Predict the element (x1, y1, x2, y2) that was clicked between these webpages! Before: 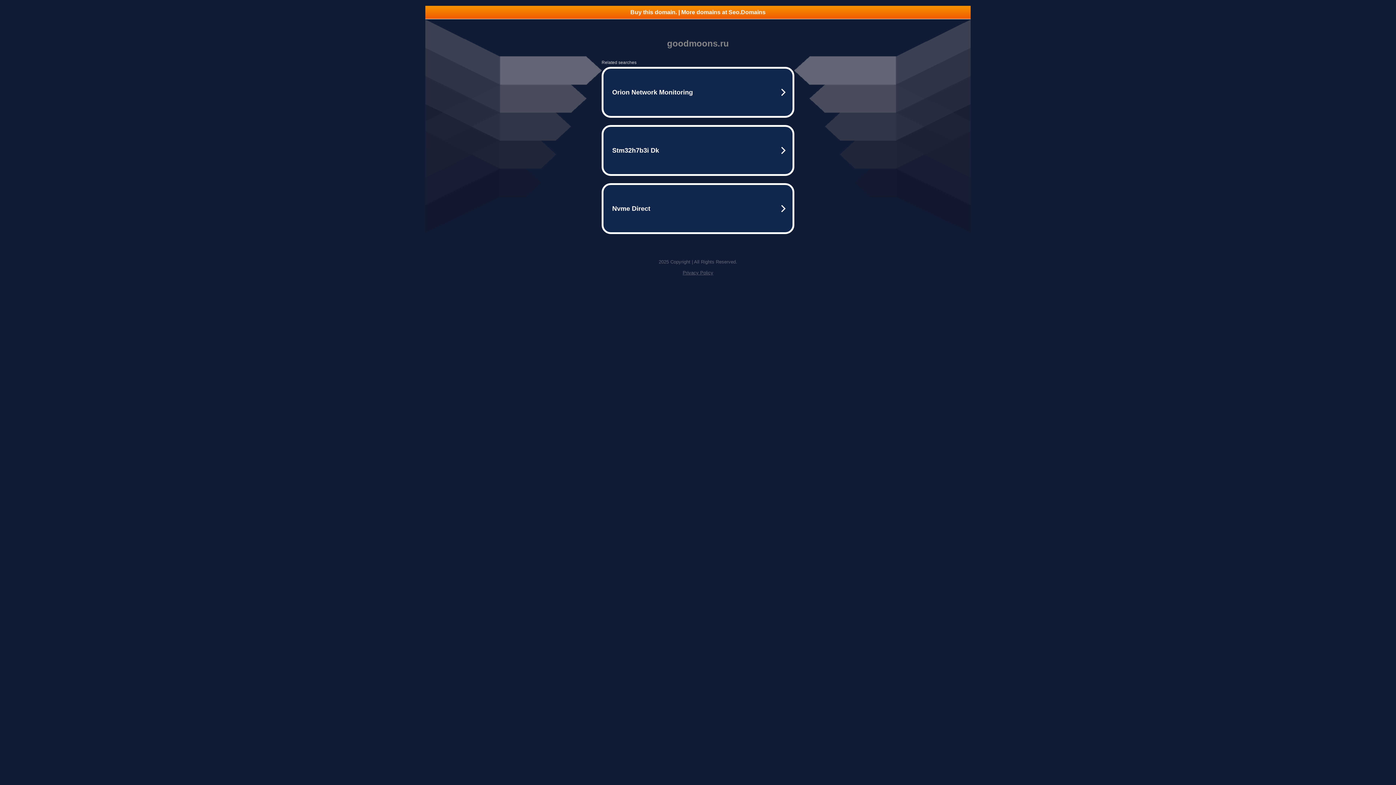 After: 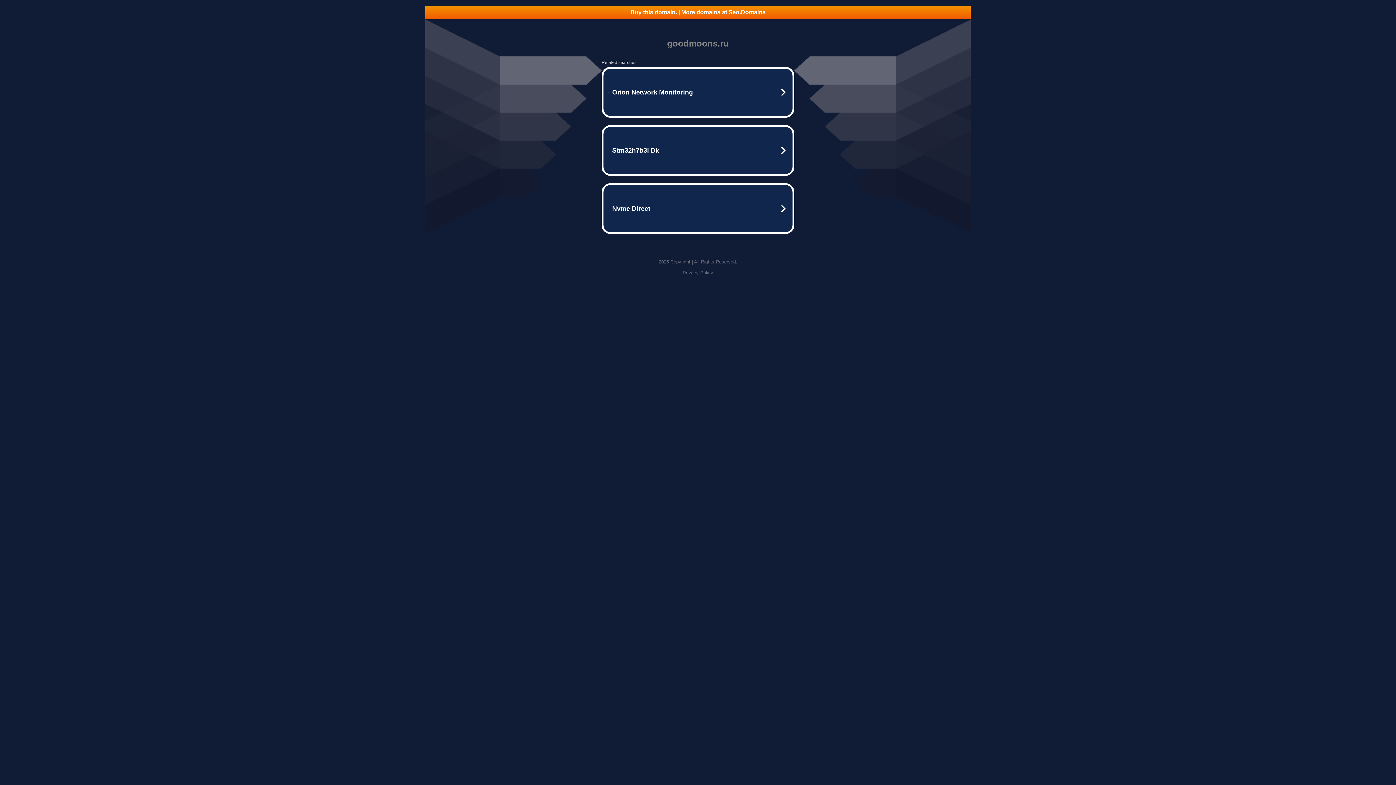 Action: label: Privacy Policy bbox: (682, 270, 713, 275)